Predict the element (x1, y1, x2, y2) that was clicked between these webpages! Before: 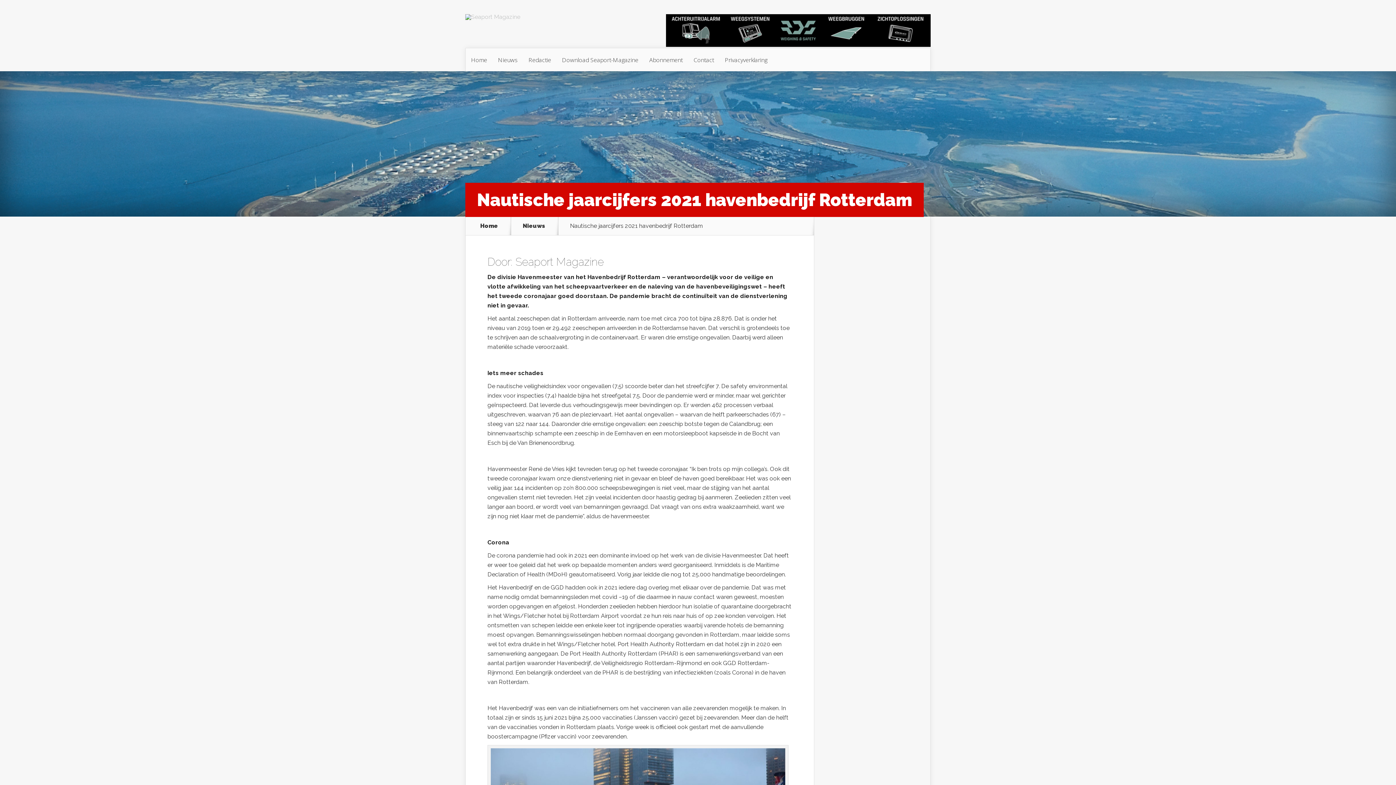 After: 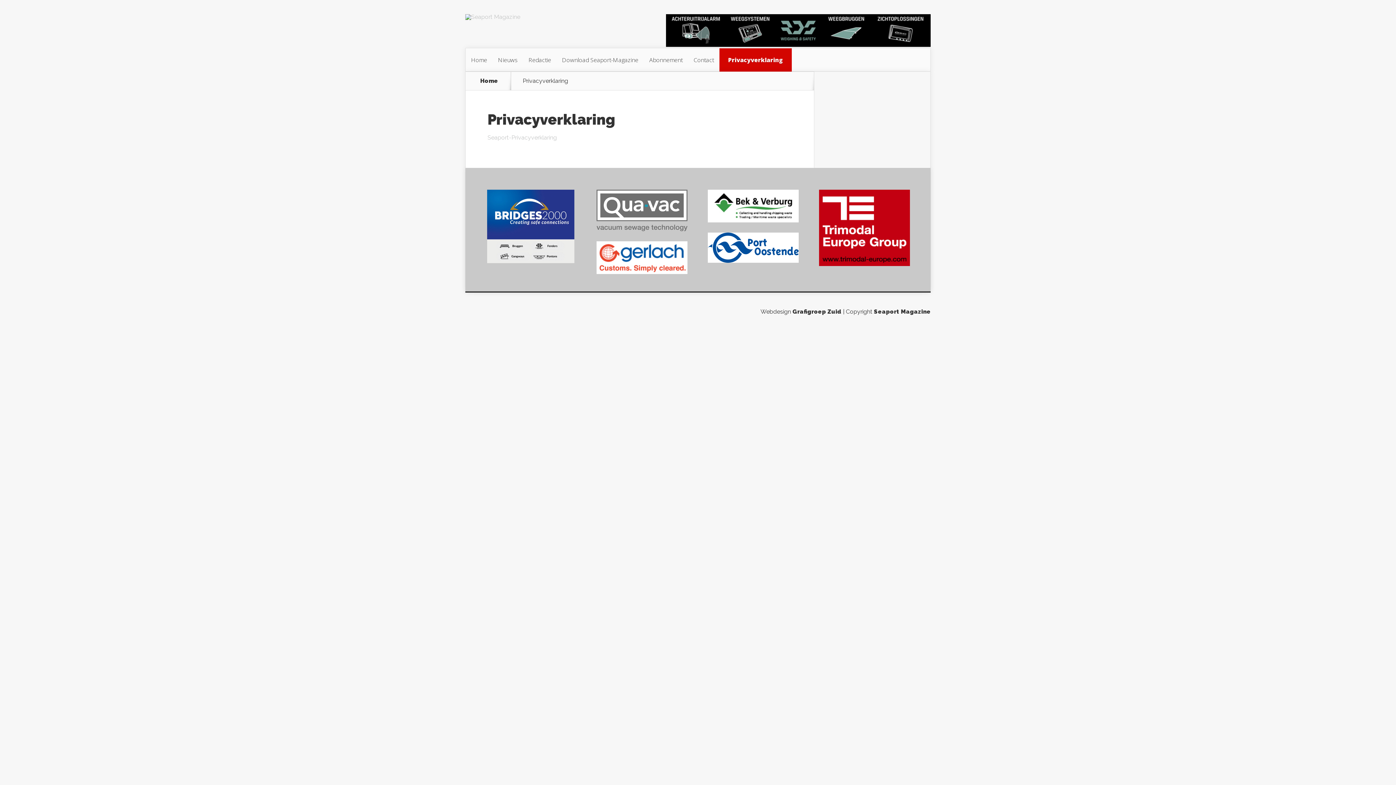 Action: label: Privacyverklaring bbox: (719, 48, 773, 71)